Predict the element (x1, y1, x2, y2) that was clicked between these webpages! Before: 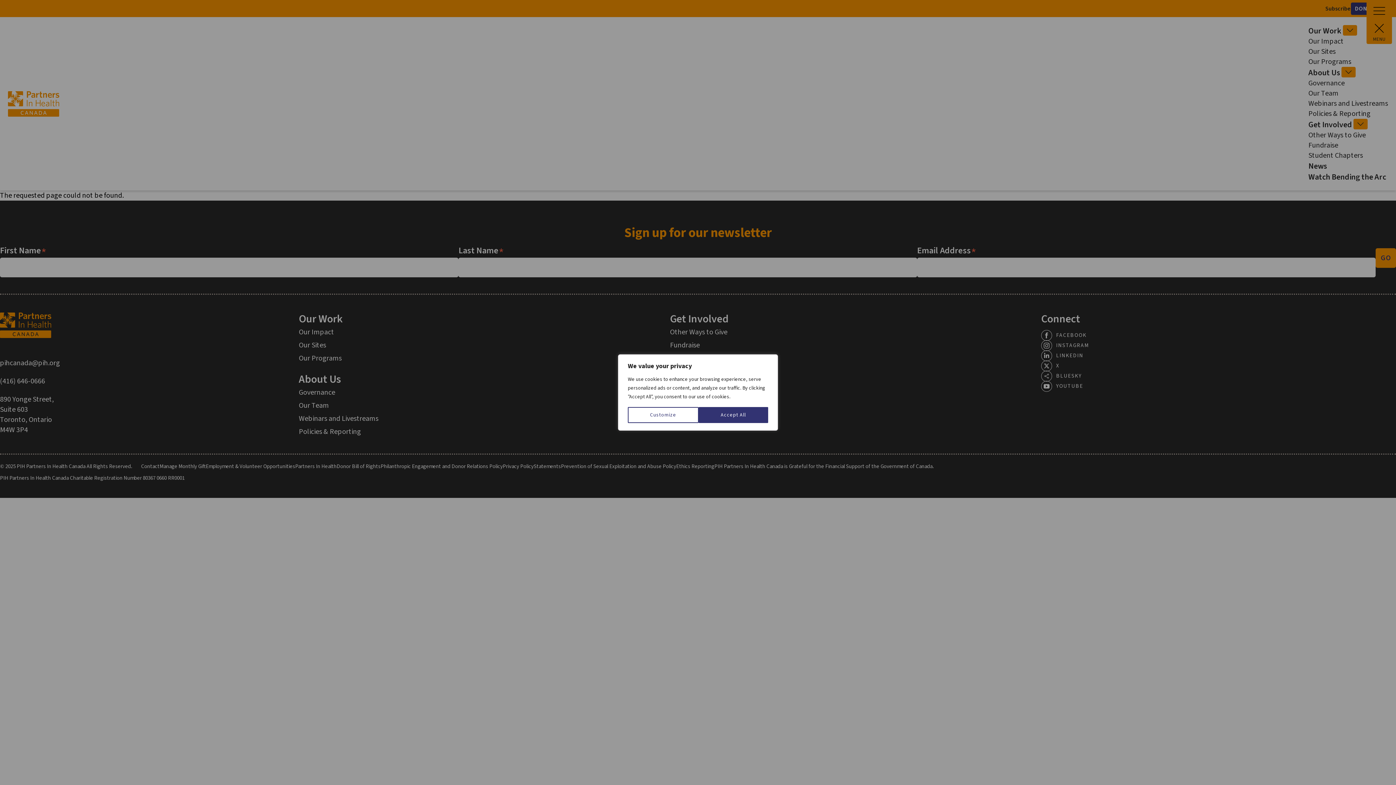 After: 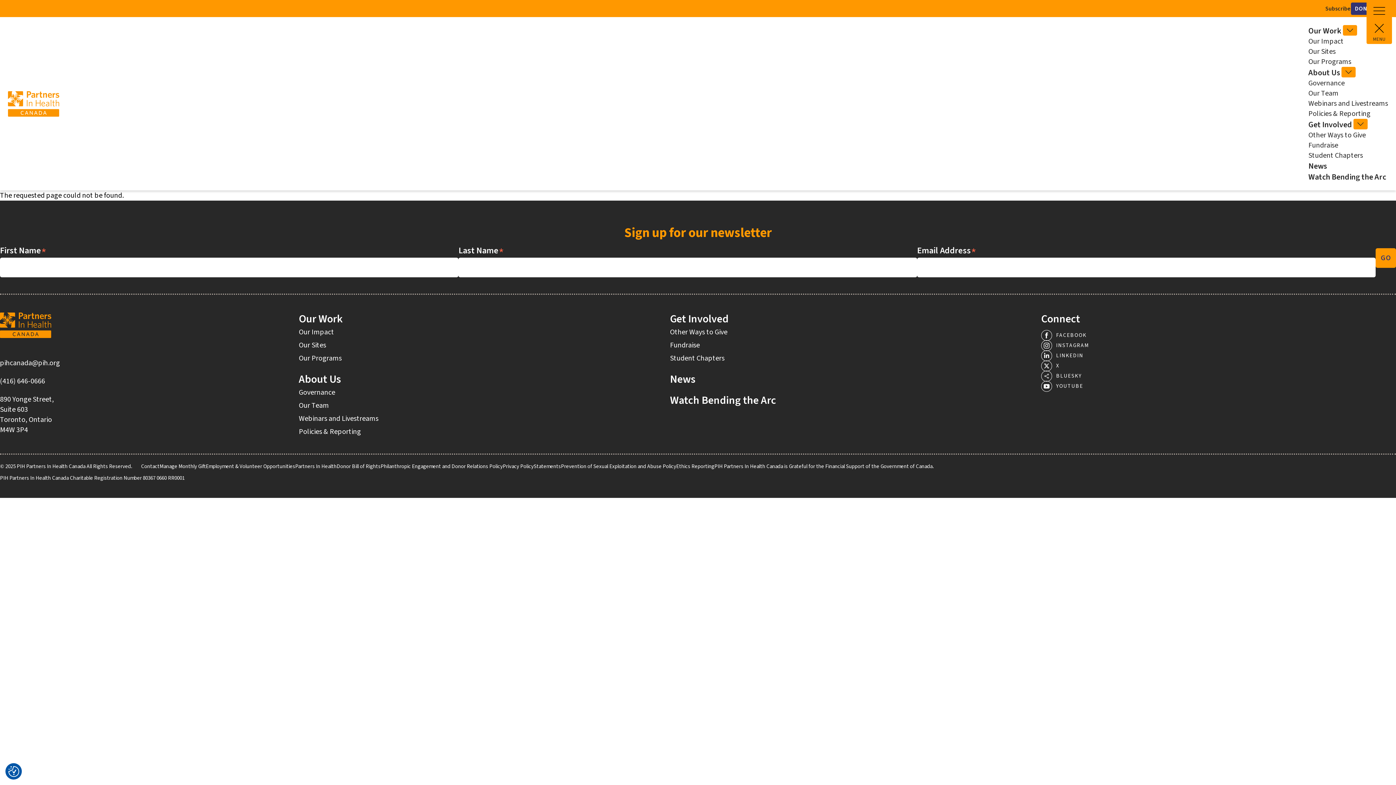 Action: bbox: (698, 407, 768, 423) label: Accept All